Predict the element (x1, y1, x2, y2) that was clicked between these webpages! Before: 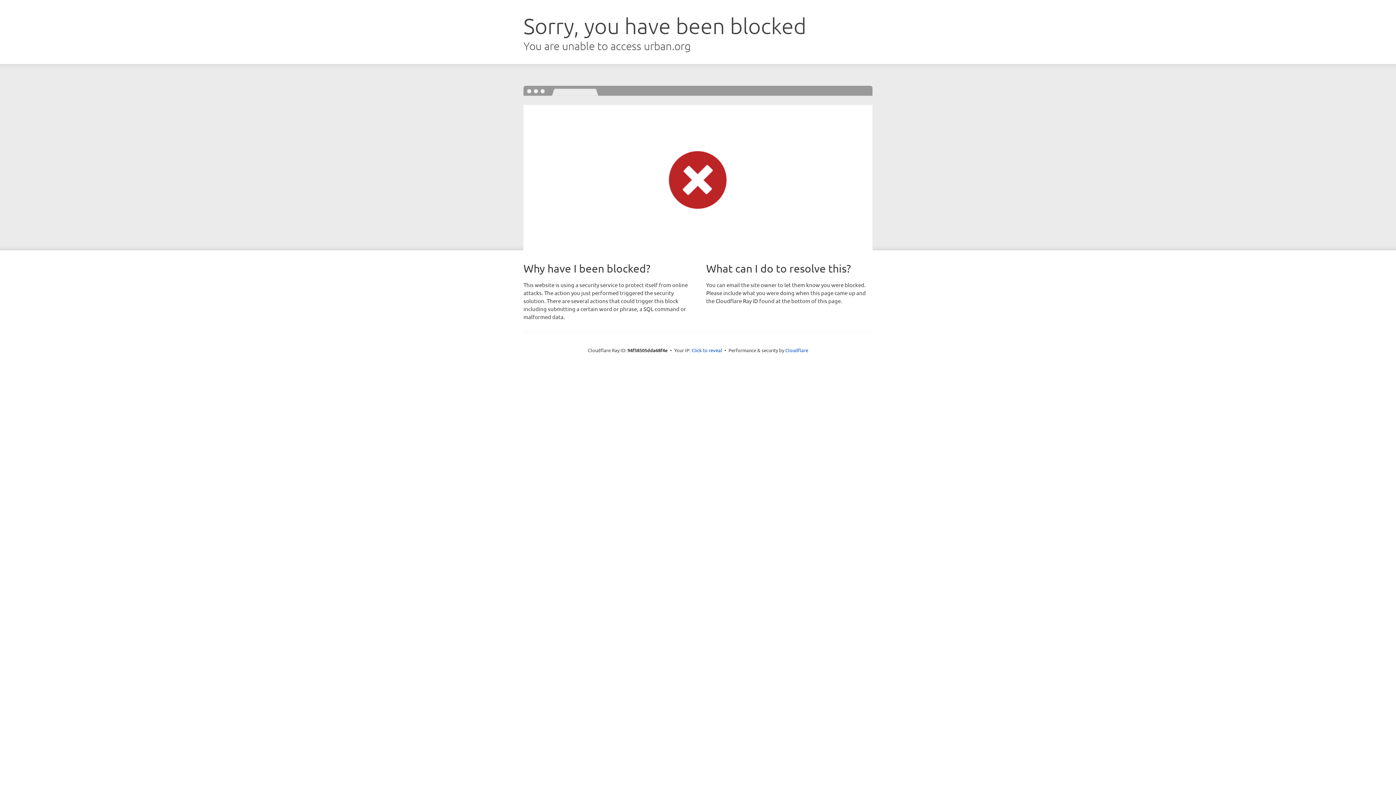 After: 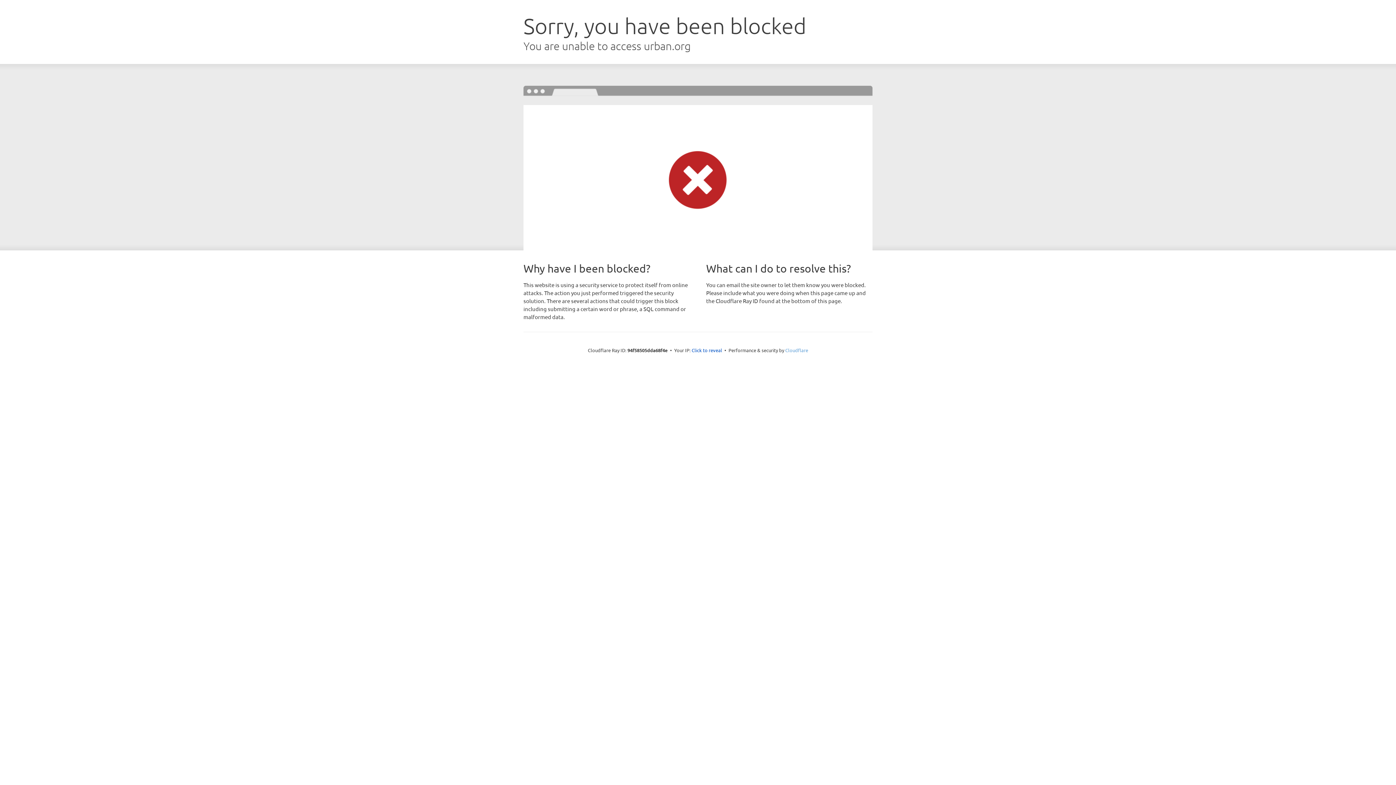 Action: bbox: (785, 347, 808, 353) label: Cloudflare